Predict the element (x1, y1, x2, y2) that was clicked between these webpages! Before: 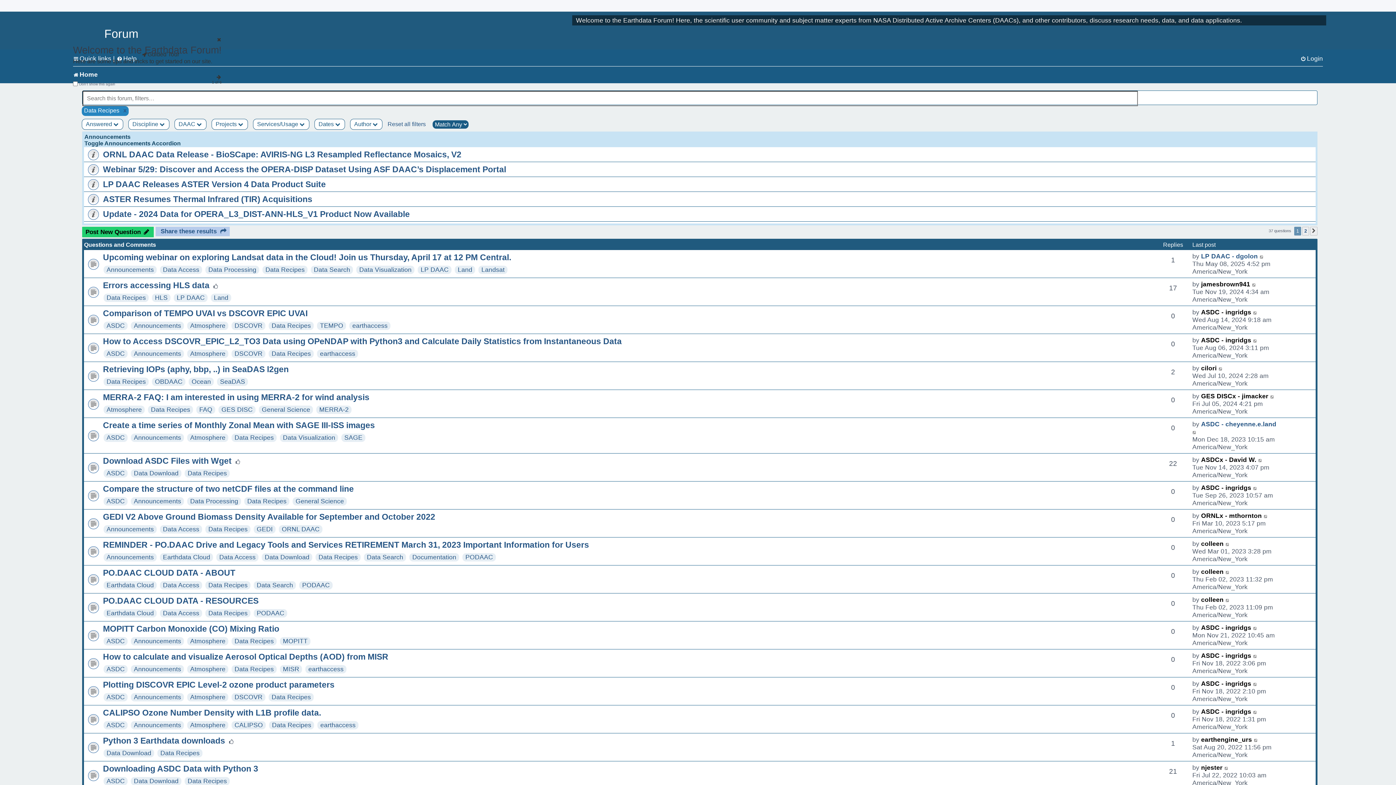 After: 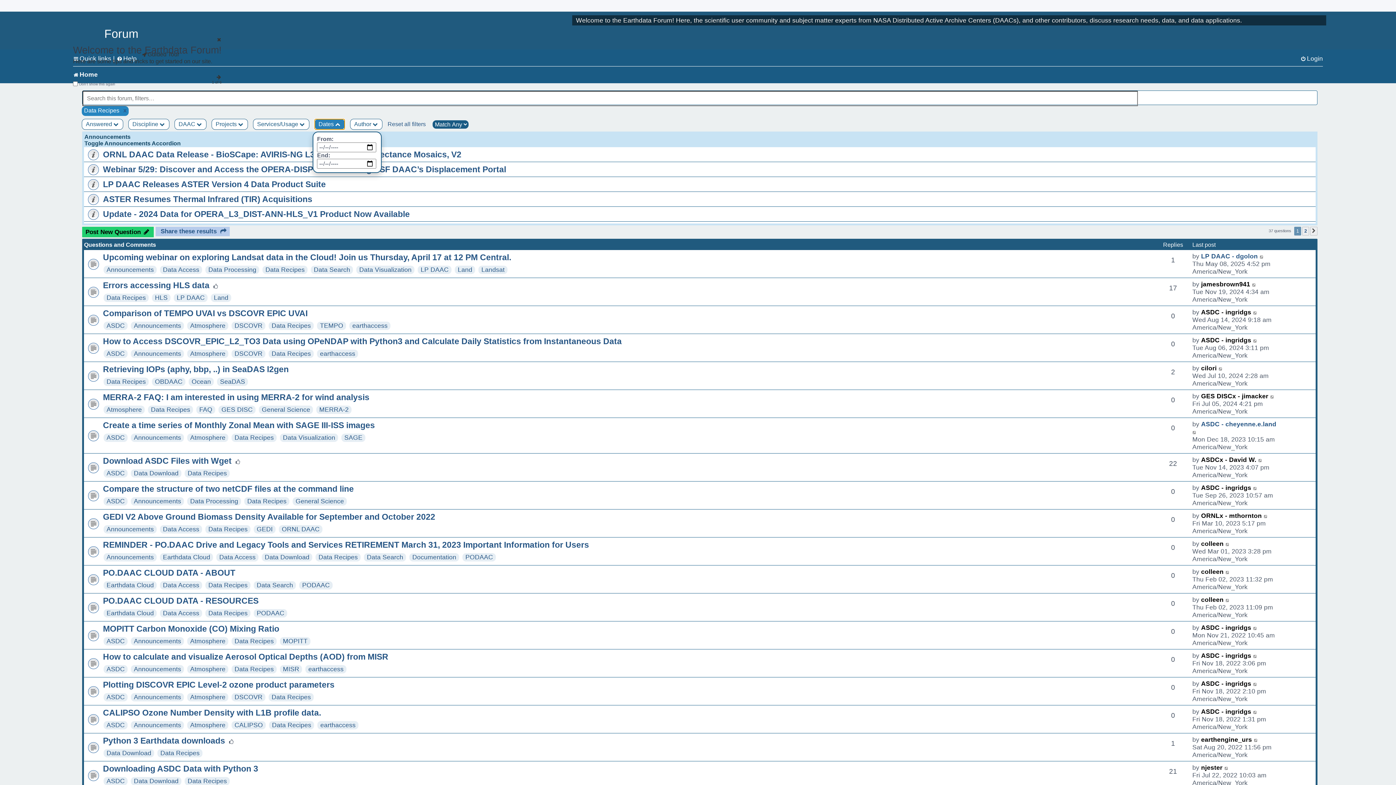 Action: label: Dates  bbox: (314, 118, 345, 129)